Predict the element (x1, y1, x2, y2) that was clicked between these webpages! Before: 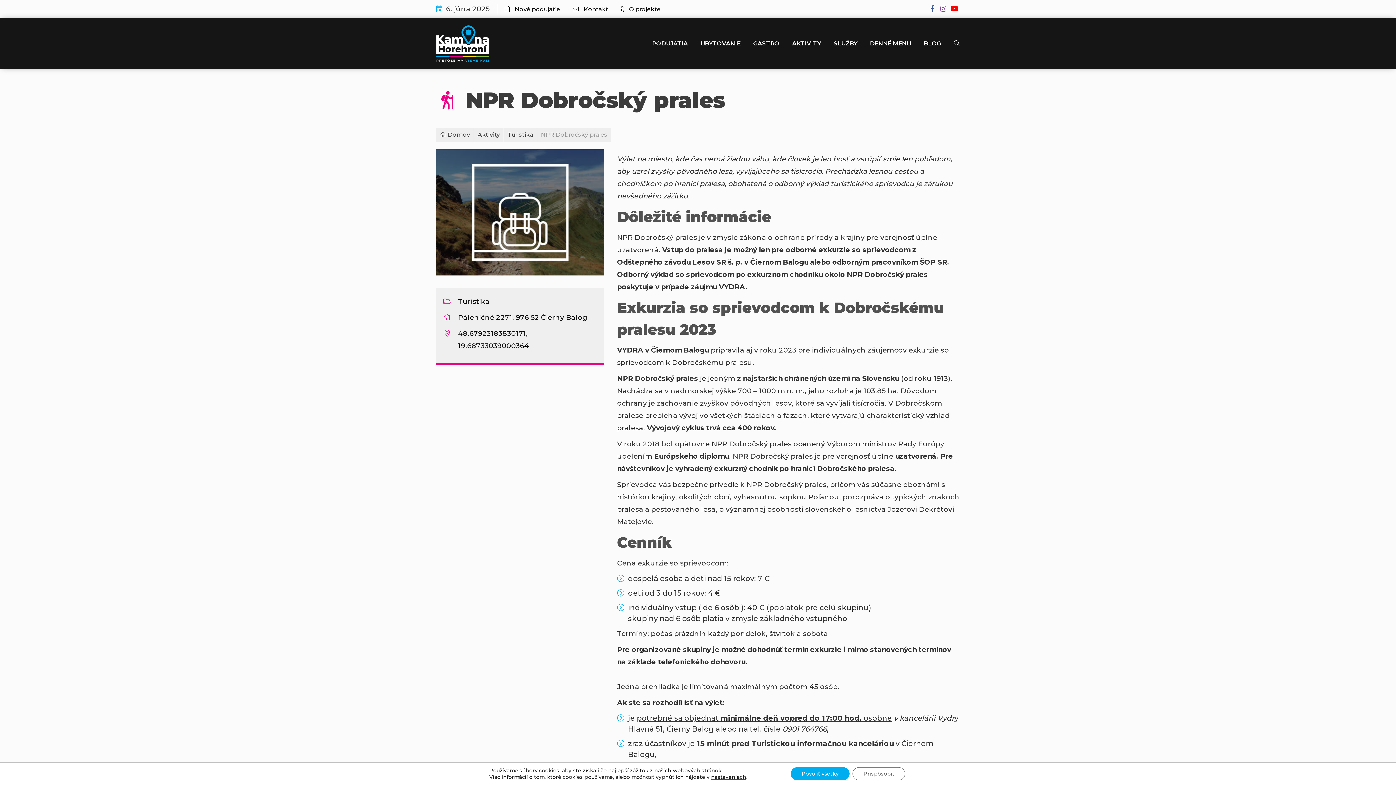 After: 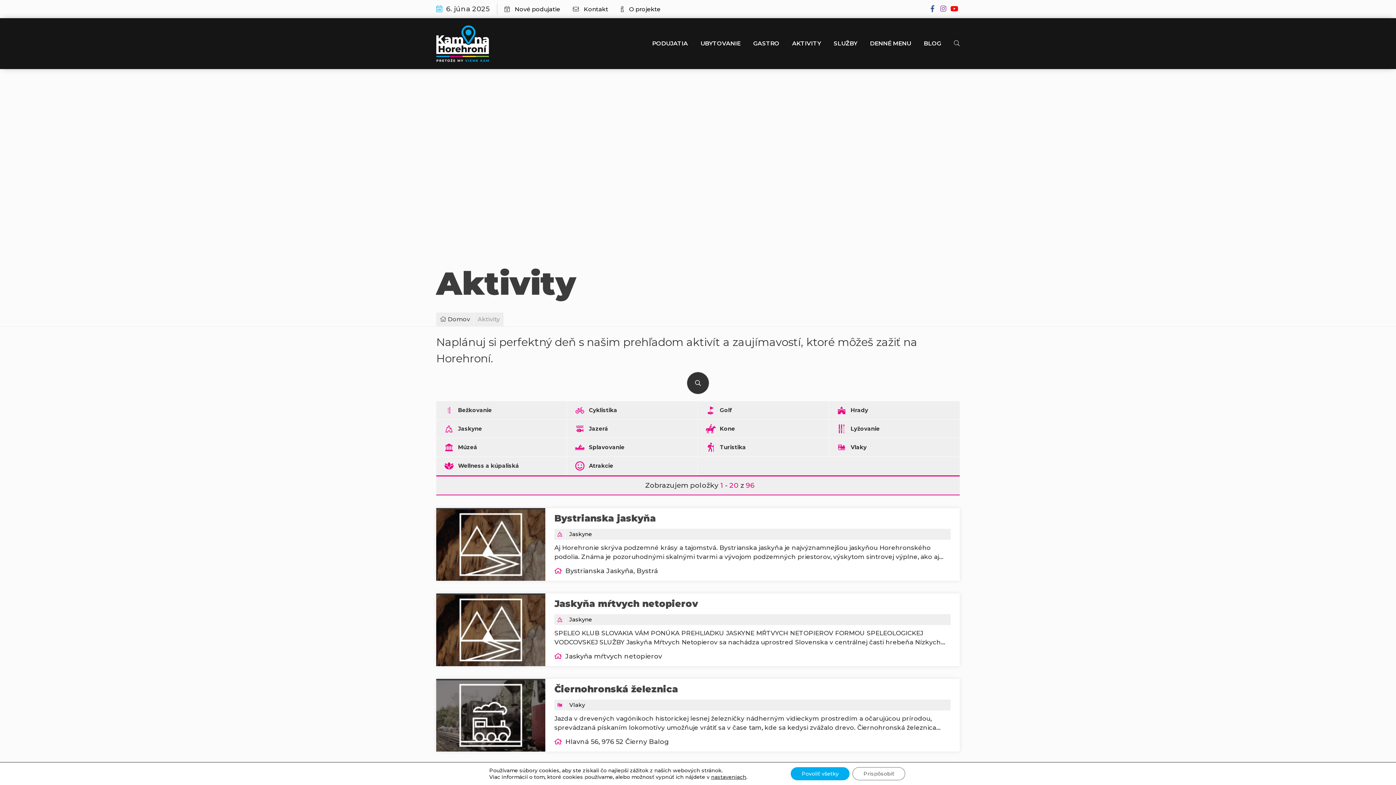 Action: label: Aktivity bbox: (474, 128, 503, 141)